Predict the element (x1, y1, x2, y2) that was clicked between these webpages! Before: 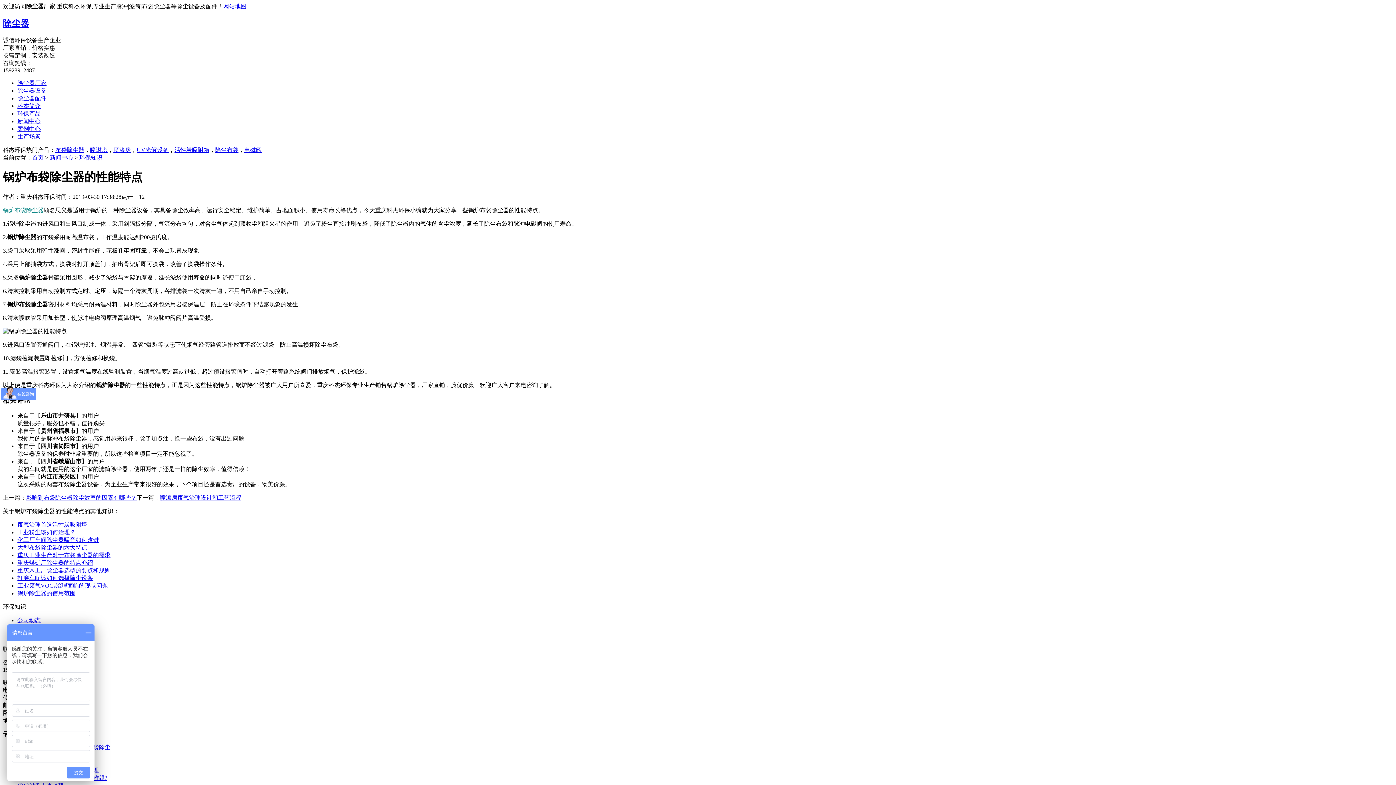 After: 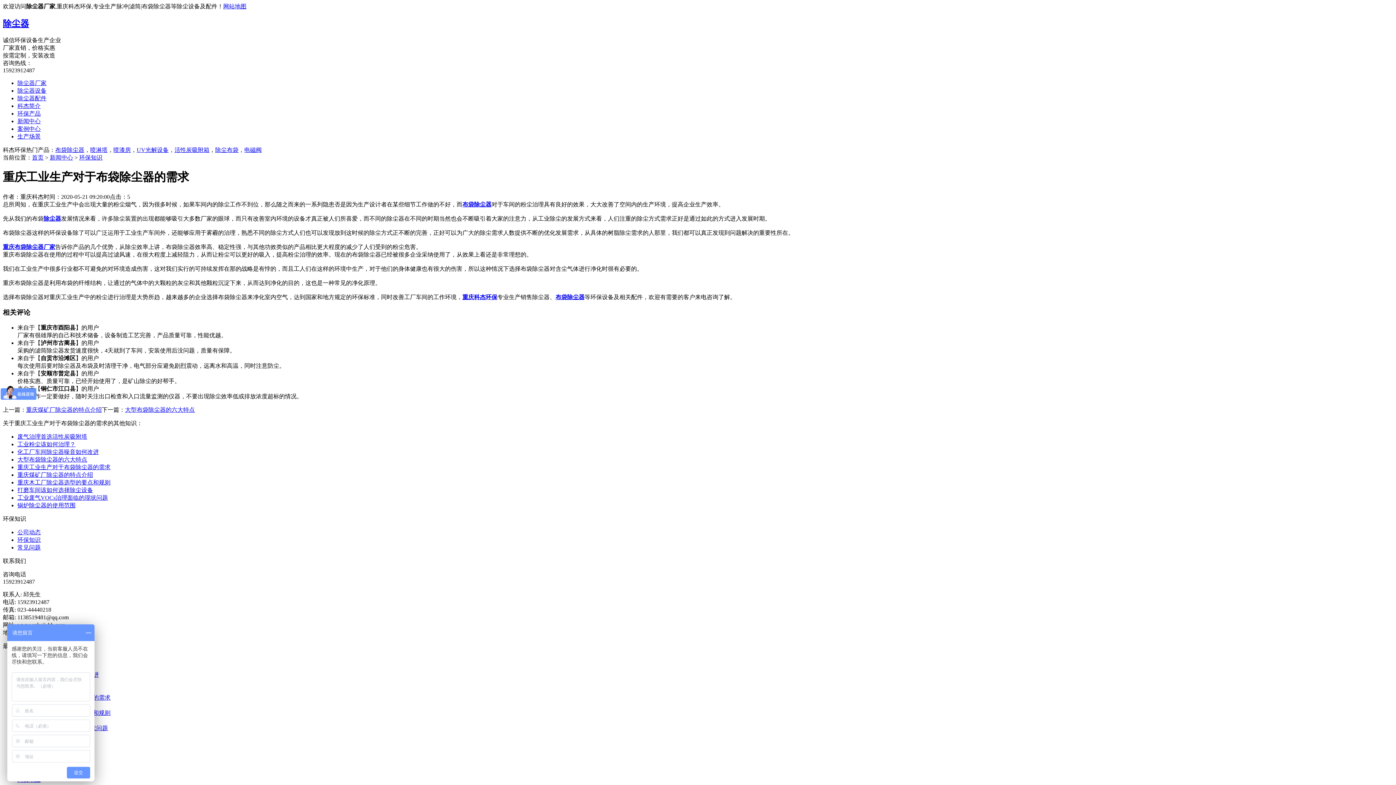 Action: label: 重庆工业生产对于布袋除尘器的需求 bbox: (17, 552, 110, 558)